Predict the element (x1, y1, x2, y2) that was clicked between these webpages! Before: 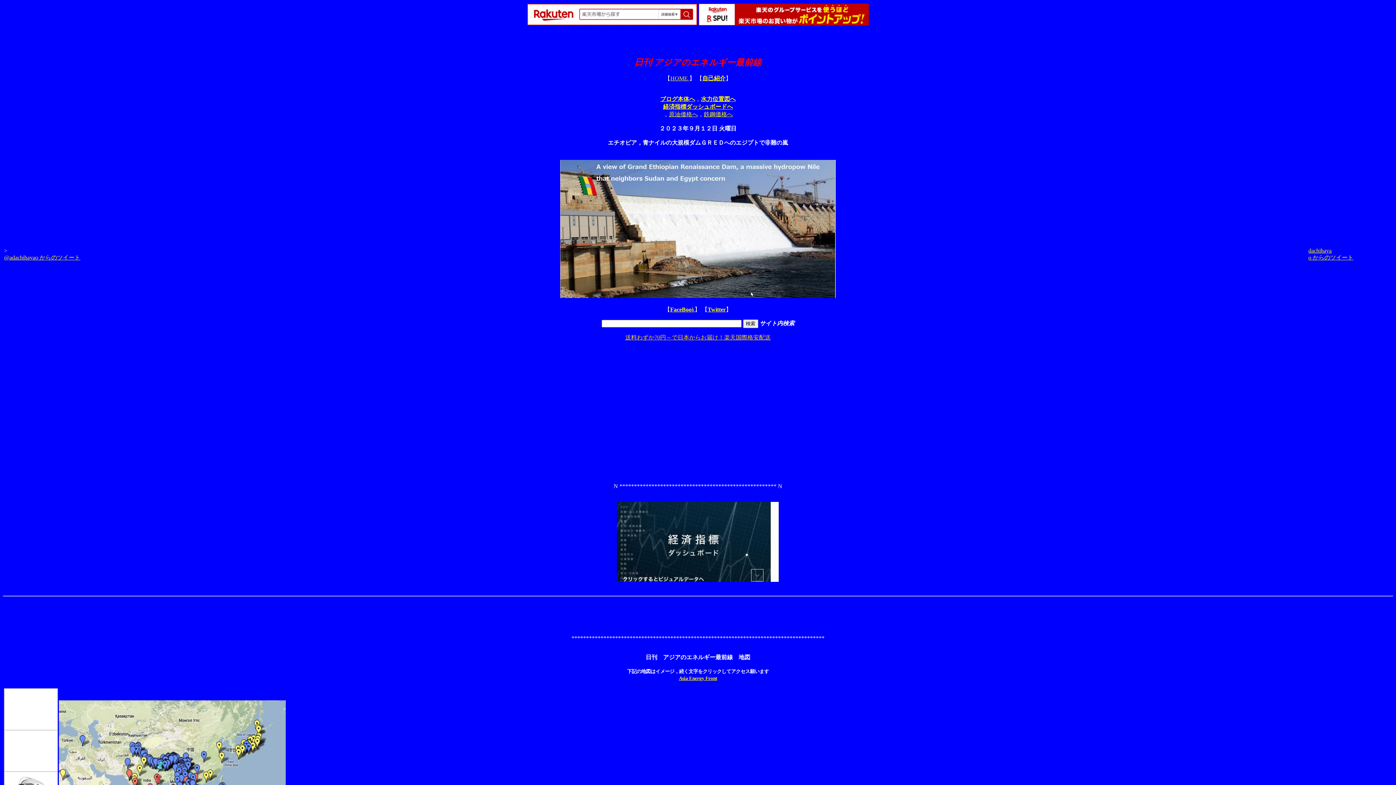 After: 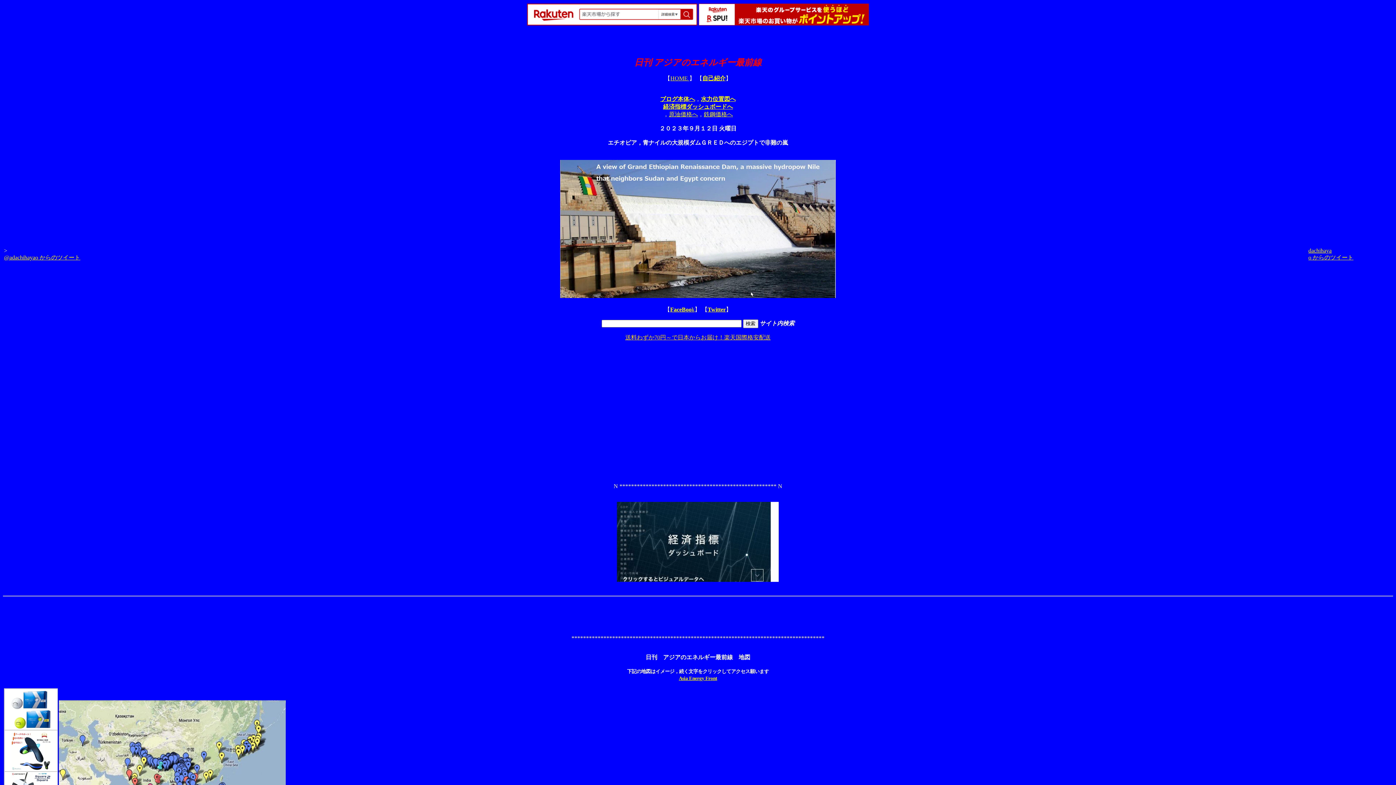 Action: bbox: (704, 111, 733, 117) label: 鉄鋼価格へ